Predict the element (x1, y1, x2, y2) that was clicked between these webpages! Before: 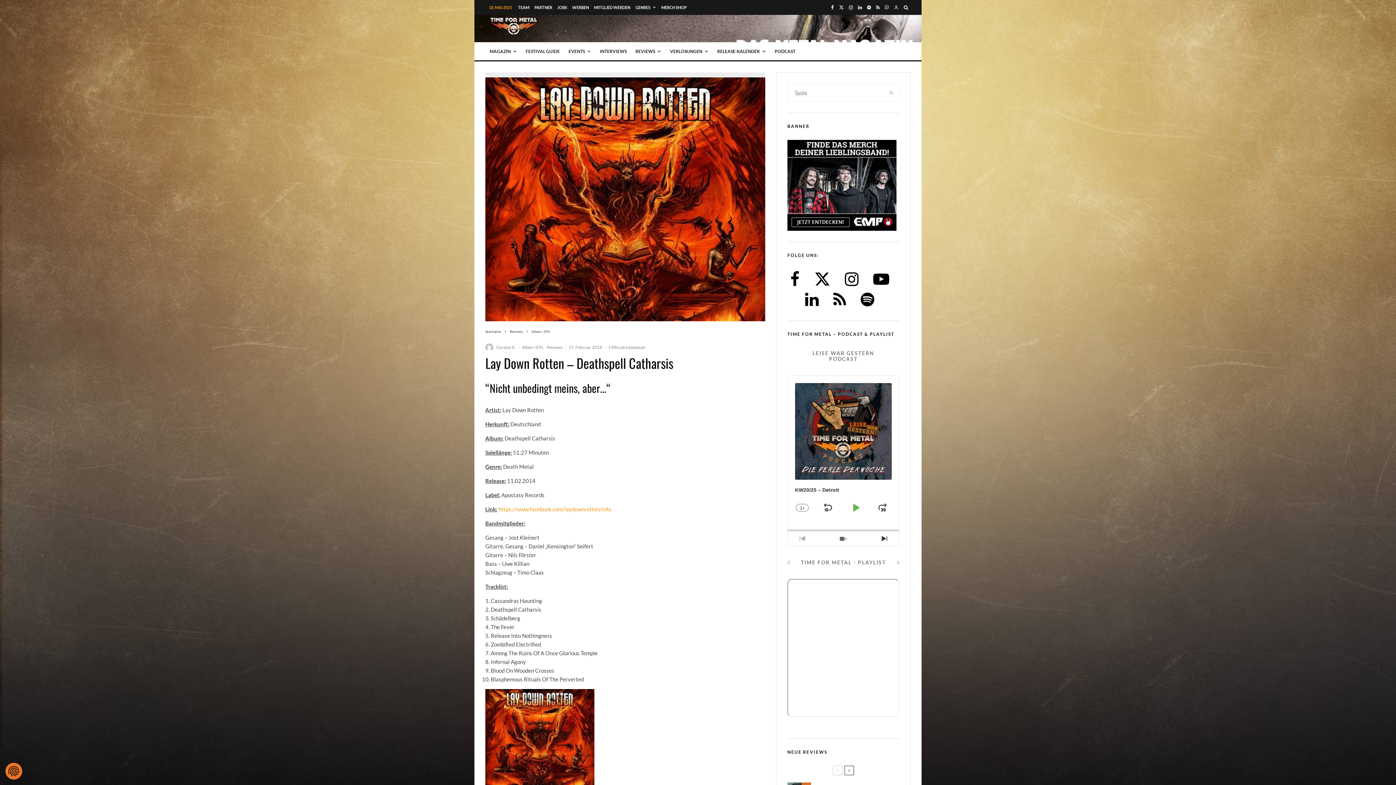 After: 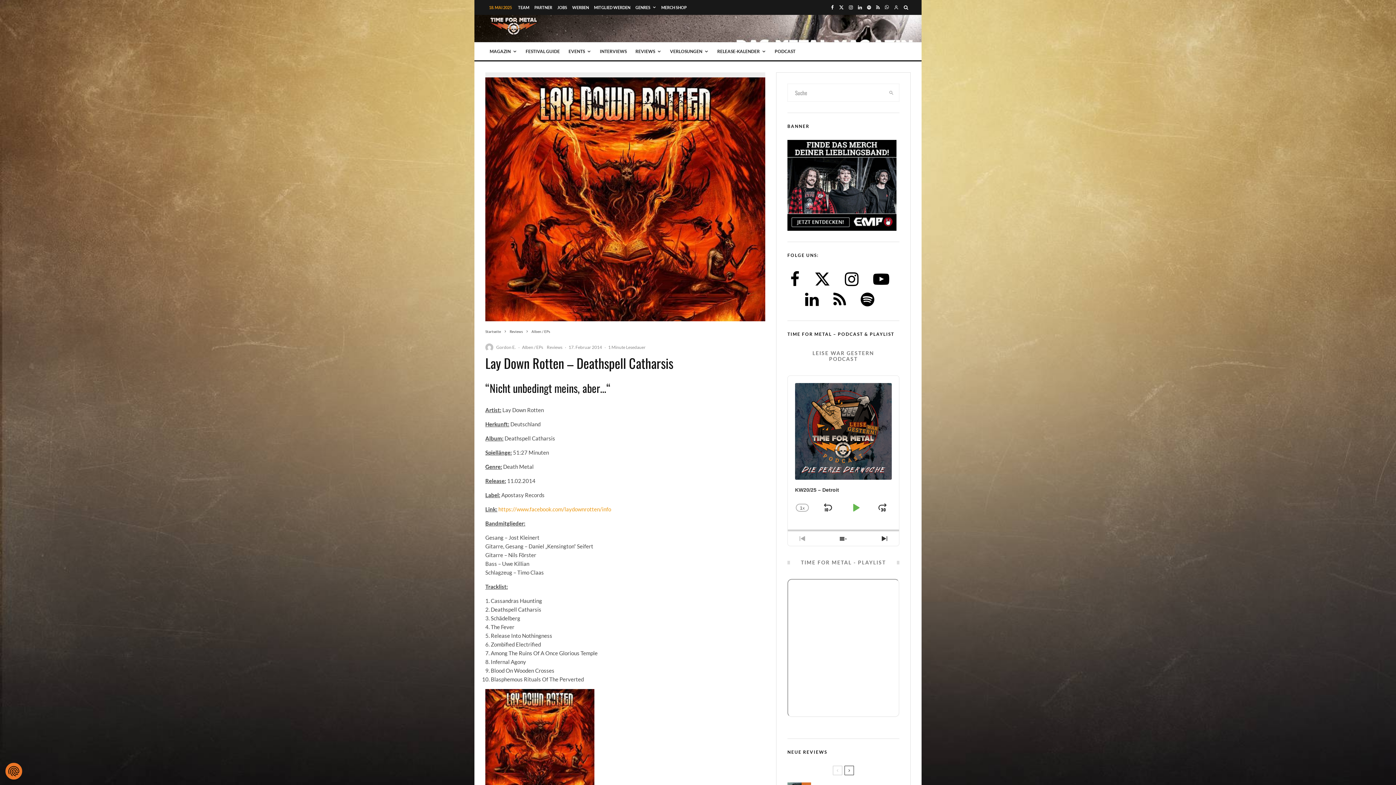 Action: bbox: (845, 271, 858, 287)